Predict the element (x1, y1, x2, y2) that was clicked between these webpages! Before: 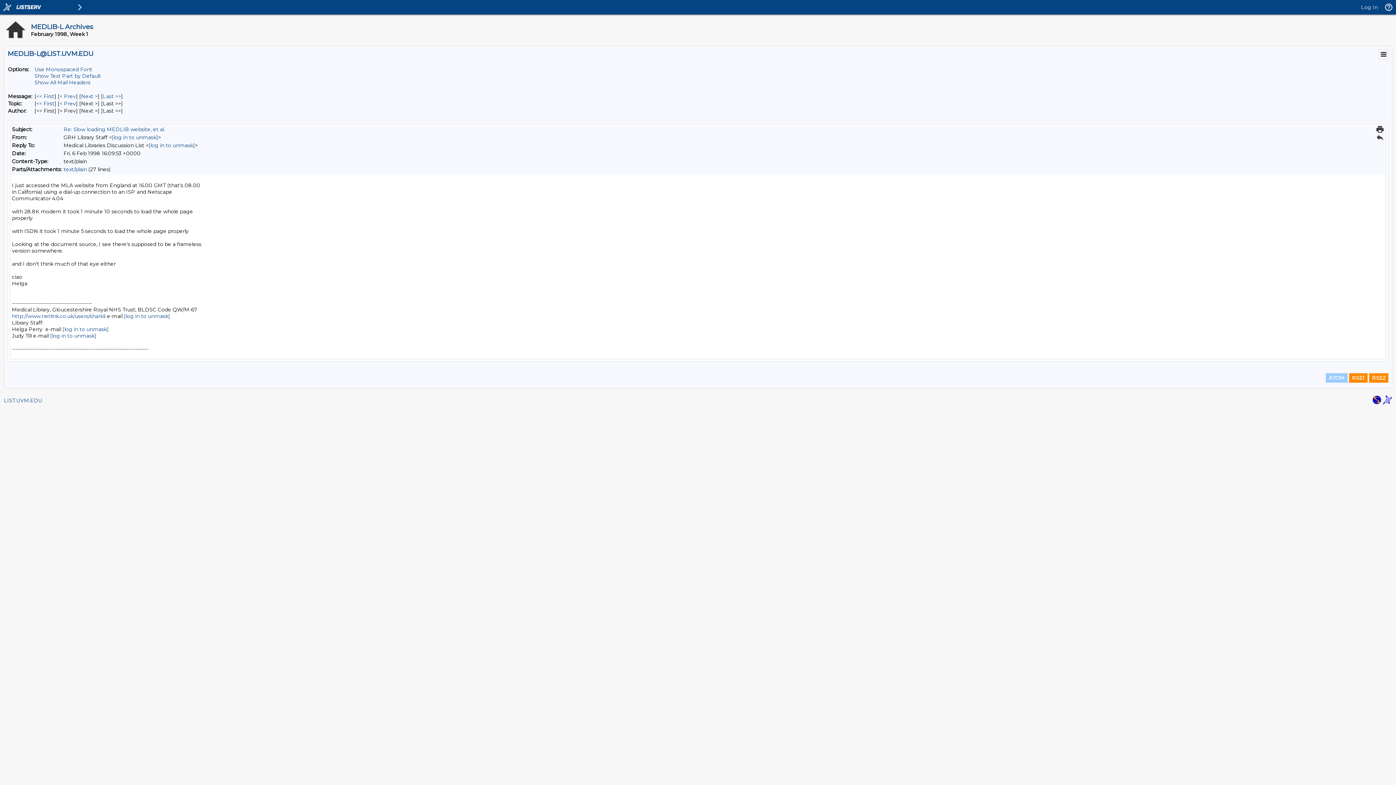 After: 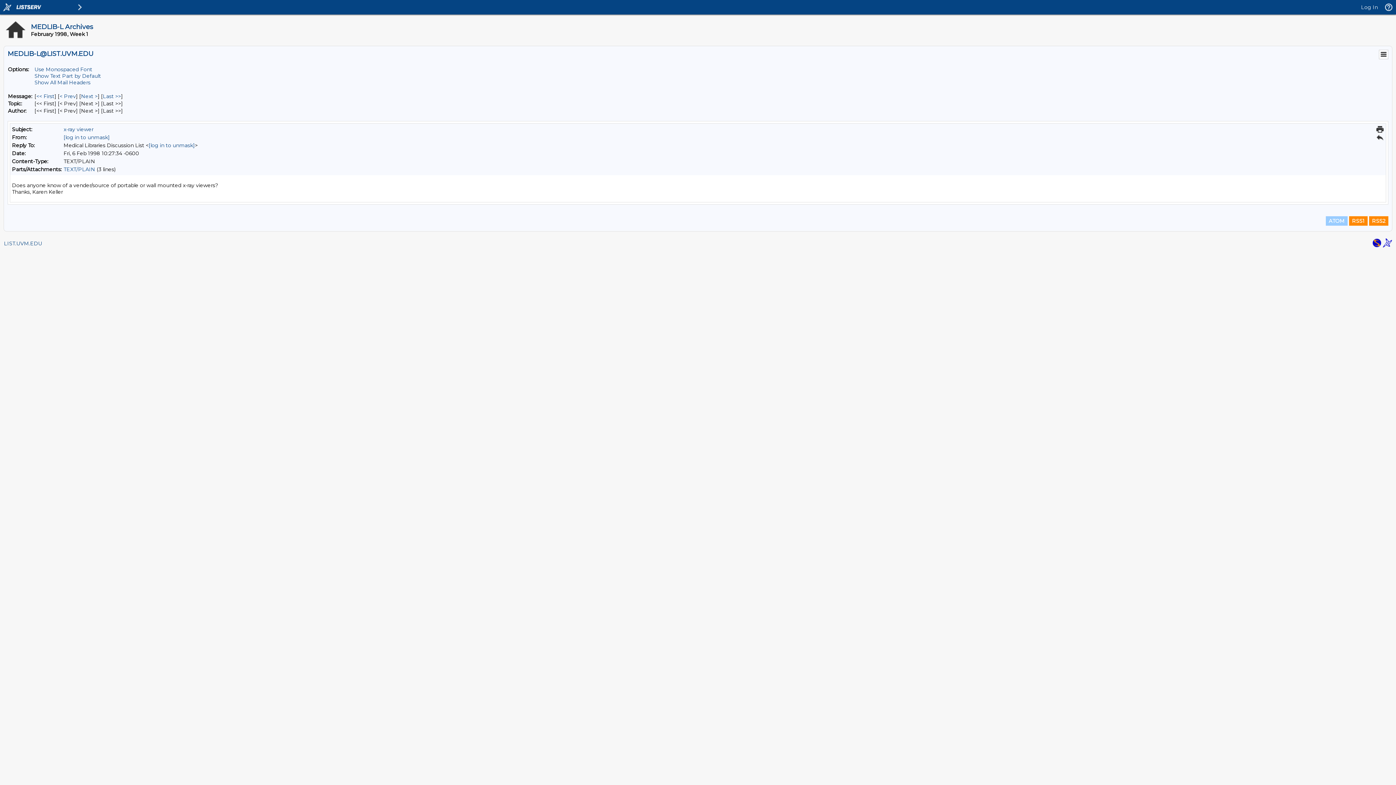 Action: bbox: (59, 93, 76, 99) label: Prev Message